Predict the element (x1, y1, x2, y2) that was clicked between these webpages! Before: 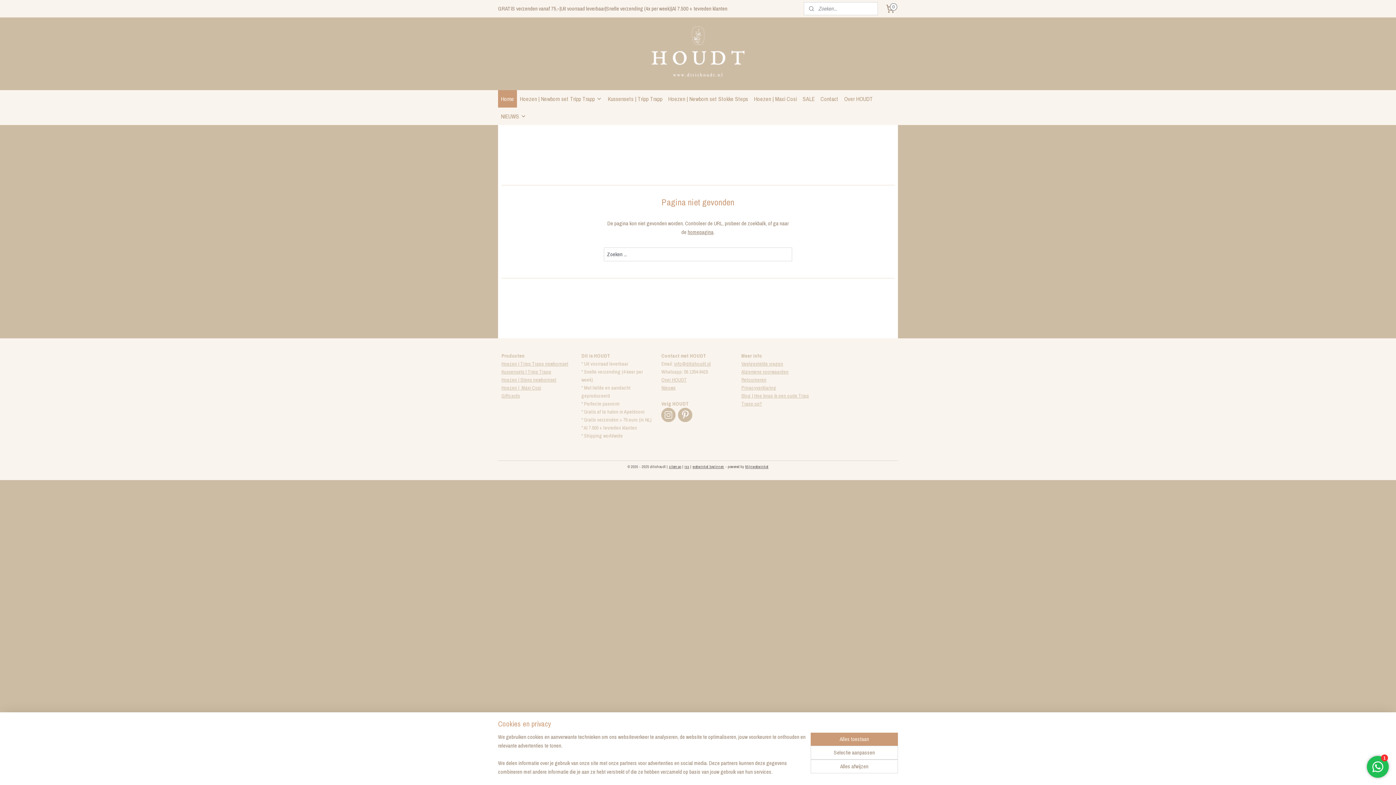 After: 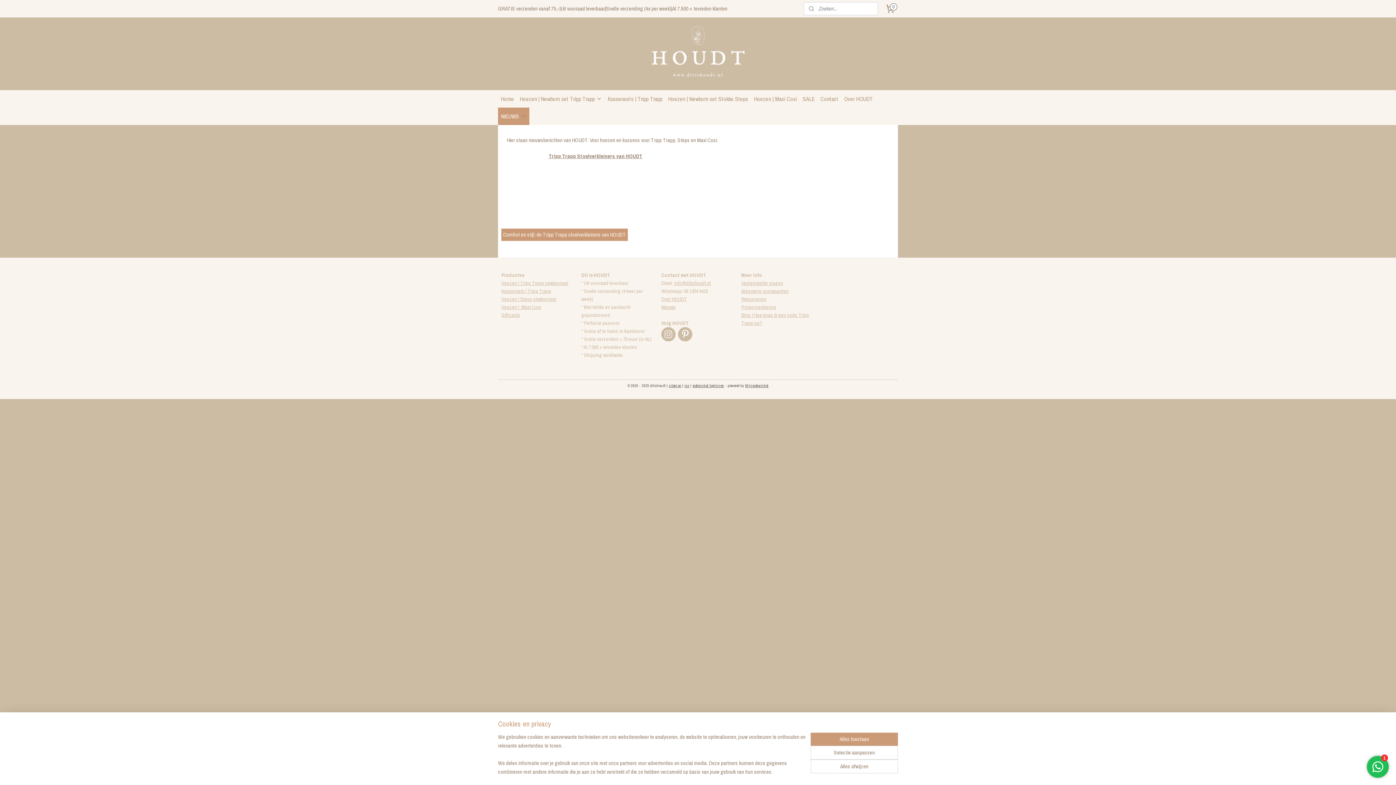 Action: label: Nieuws bbox: (661, 384, 675, 391)